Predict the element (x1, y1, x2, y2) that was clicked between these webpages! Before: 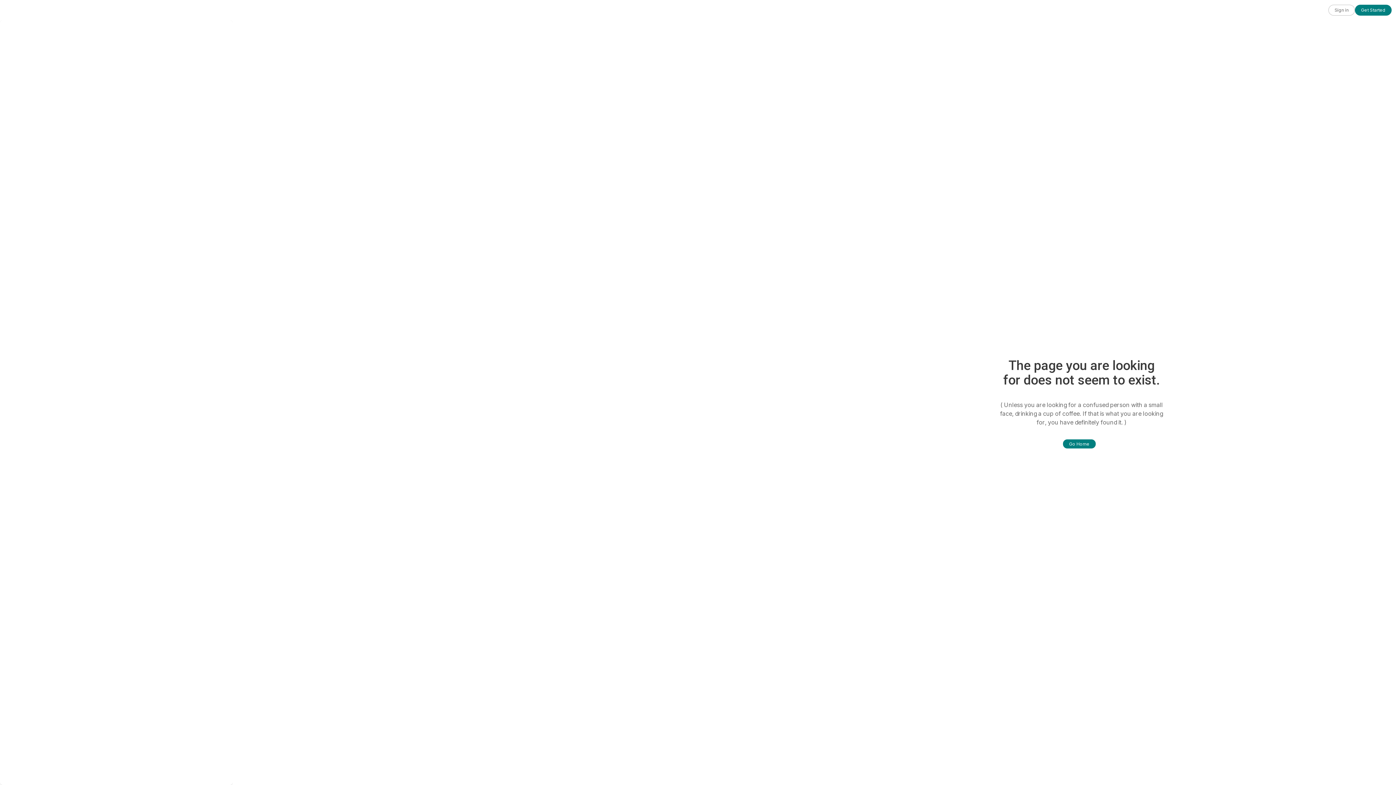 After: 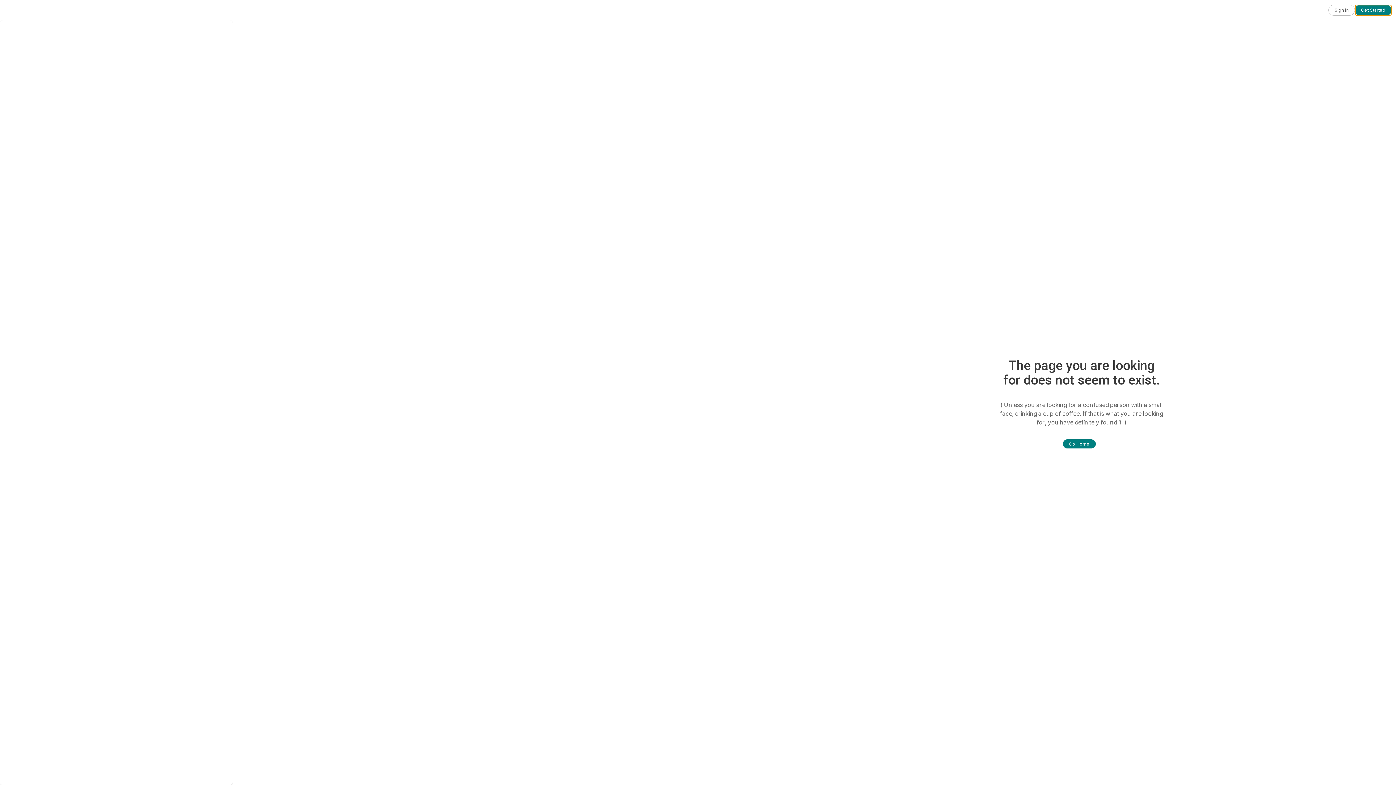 Action: label: Get Started bbox: (1355, 4, 1392, 15)